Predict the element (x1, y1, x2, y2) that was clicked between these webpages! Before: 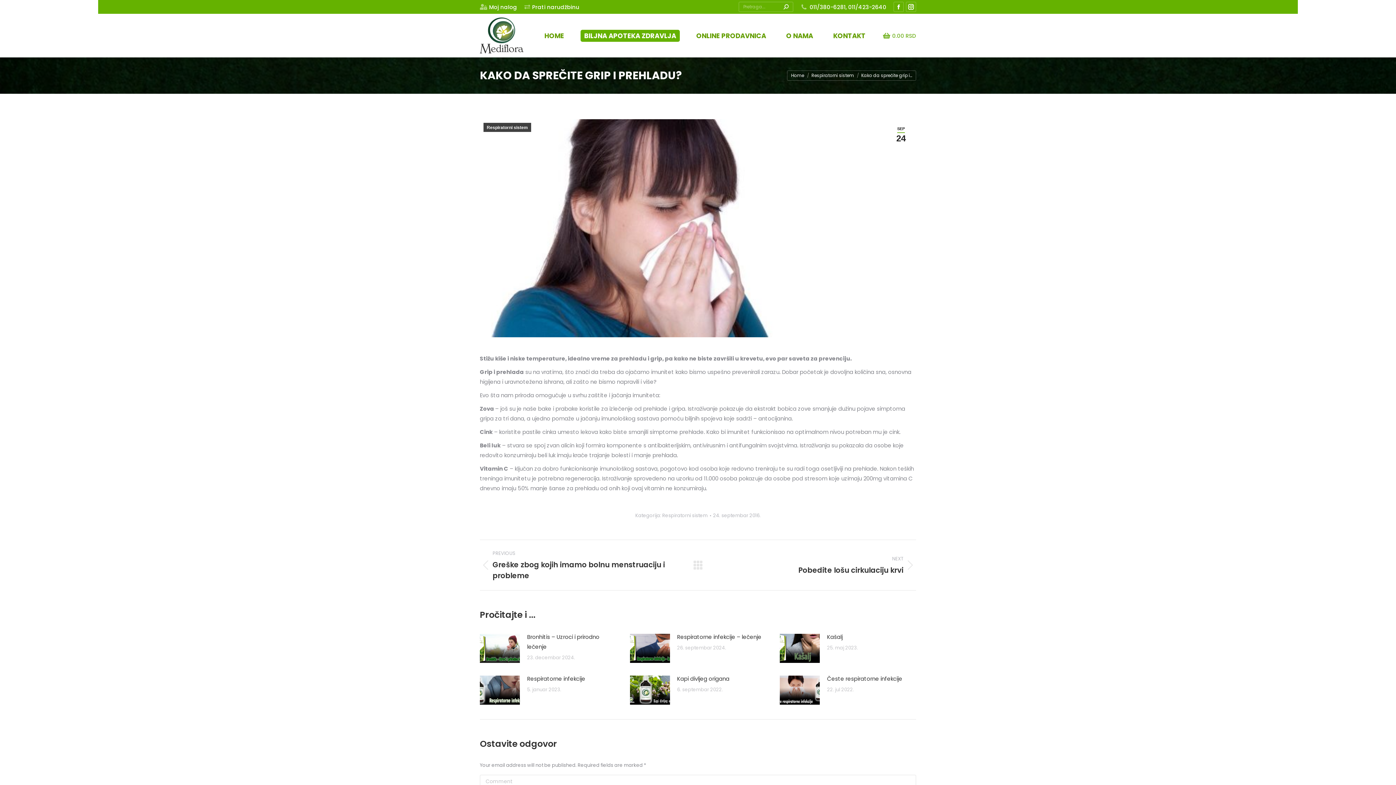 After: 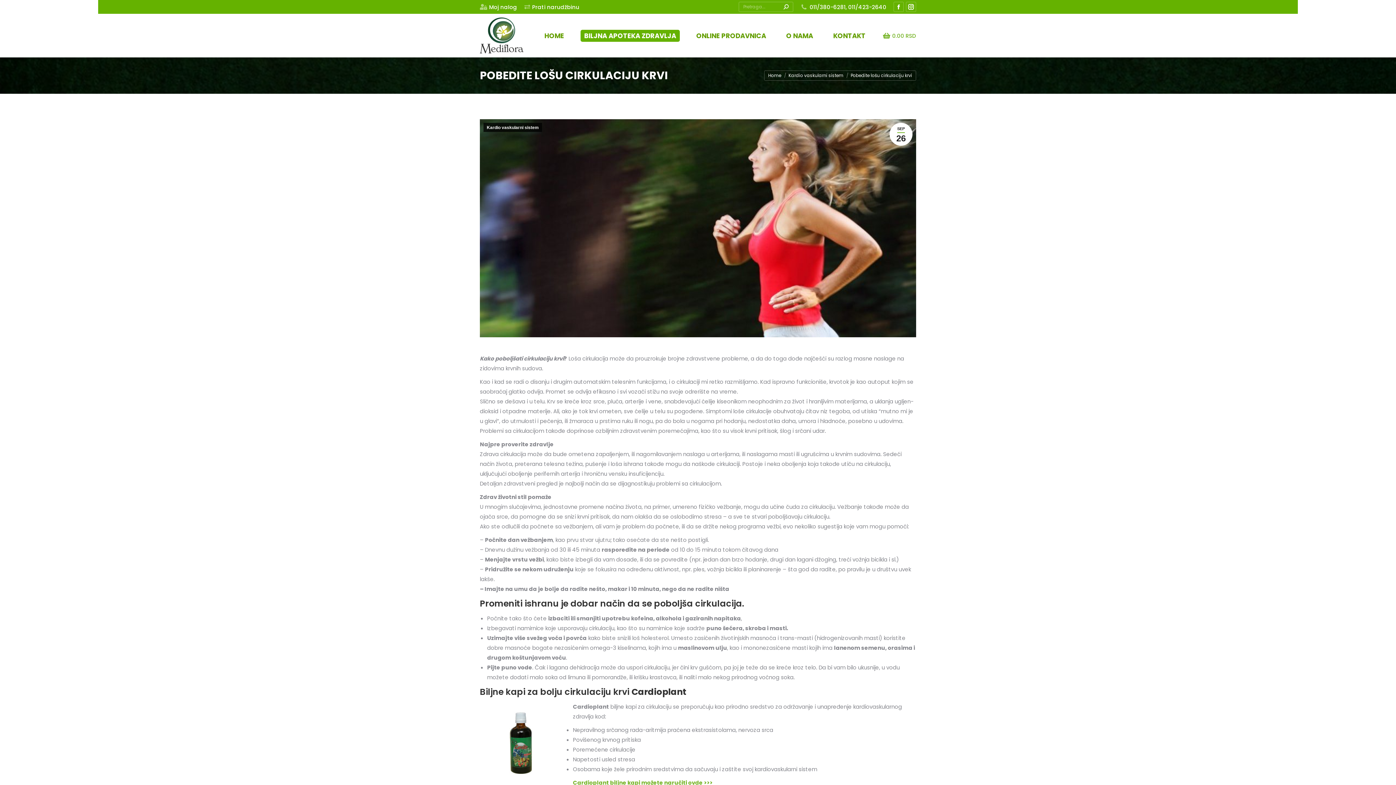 Action: label: NEXT
Next post:
Pobedite lošu cirkulaciju krvi bbox: (714, 549, 916, 581)